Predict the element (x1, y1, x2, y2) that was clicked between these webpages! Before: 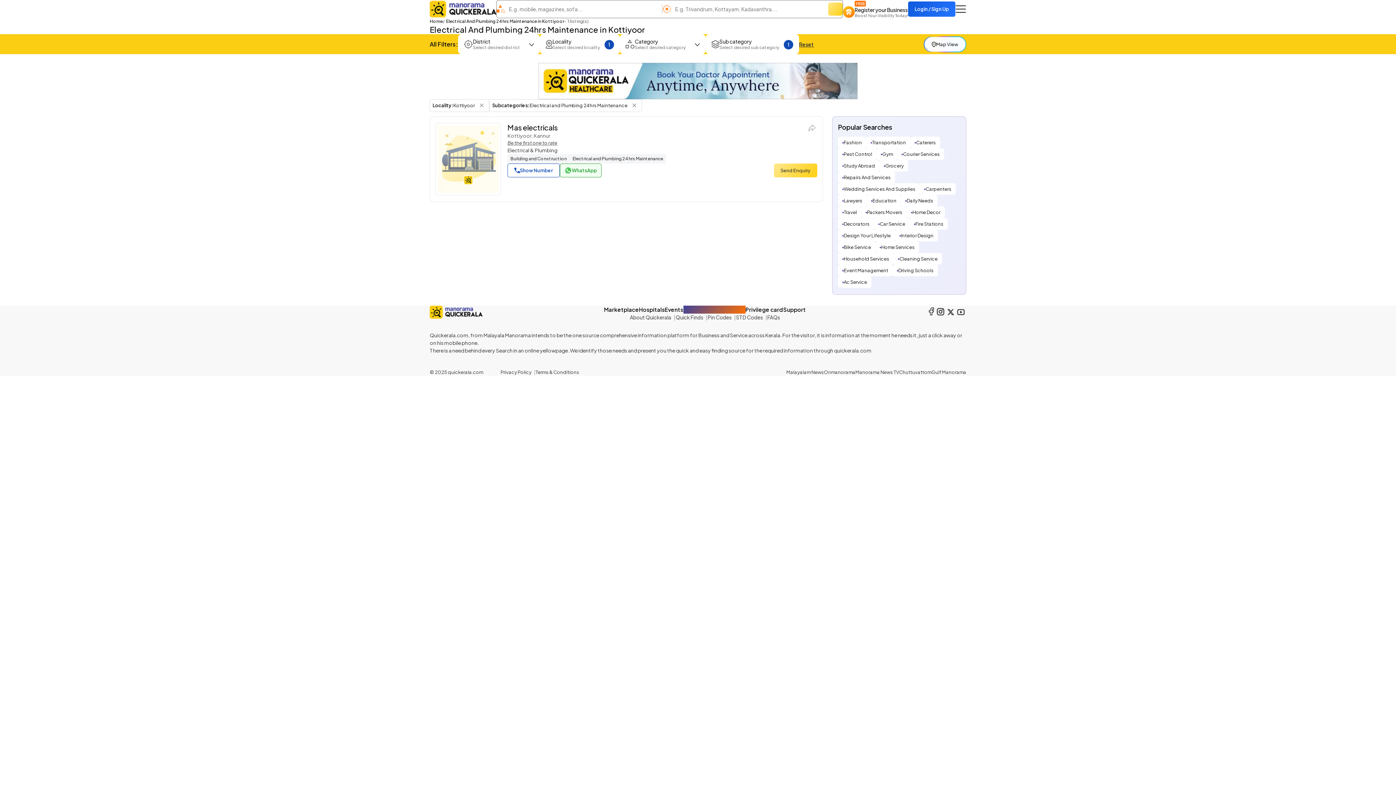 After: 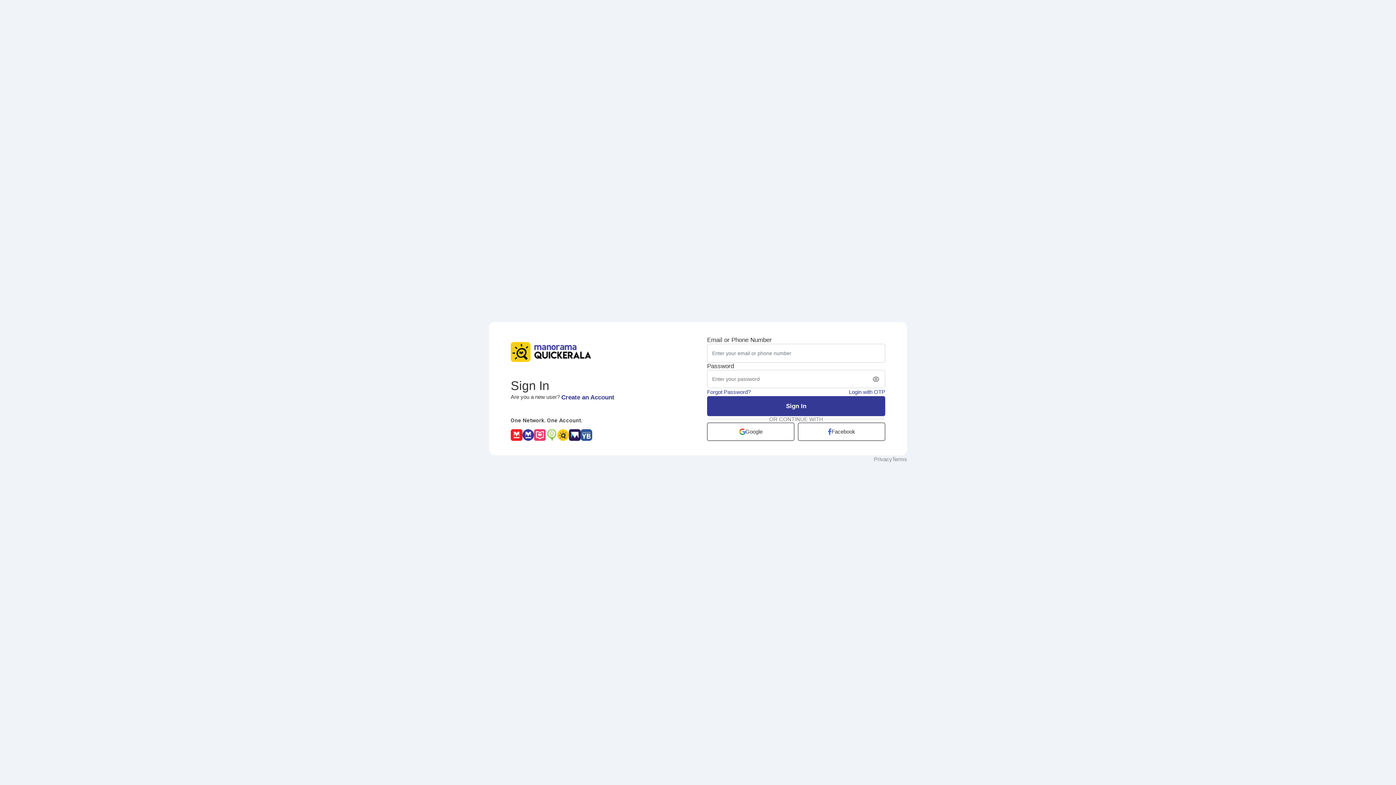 Action: bbox: (908, 1, 955, 16) label: Login / Sign Up